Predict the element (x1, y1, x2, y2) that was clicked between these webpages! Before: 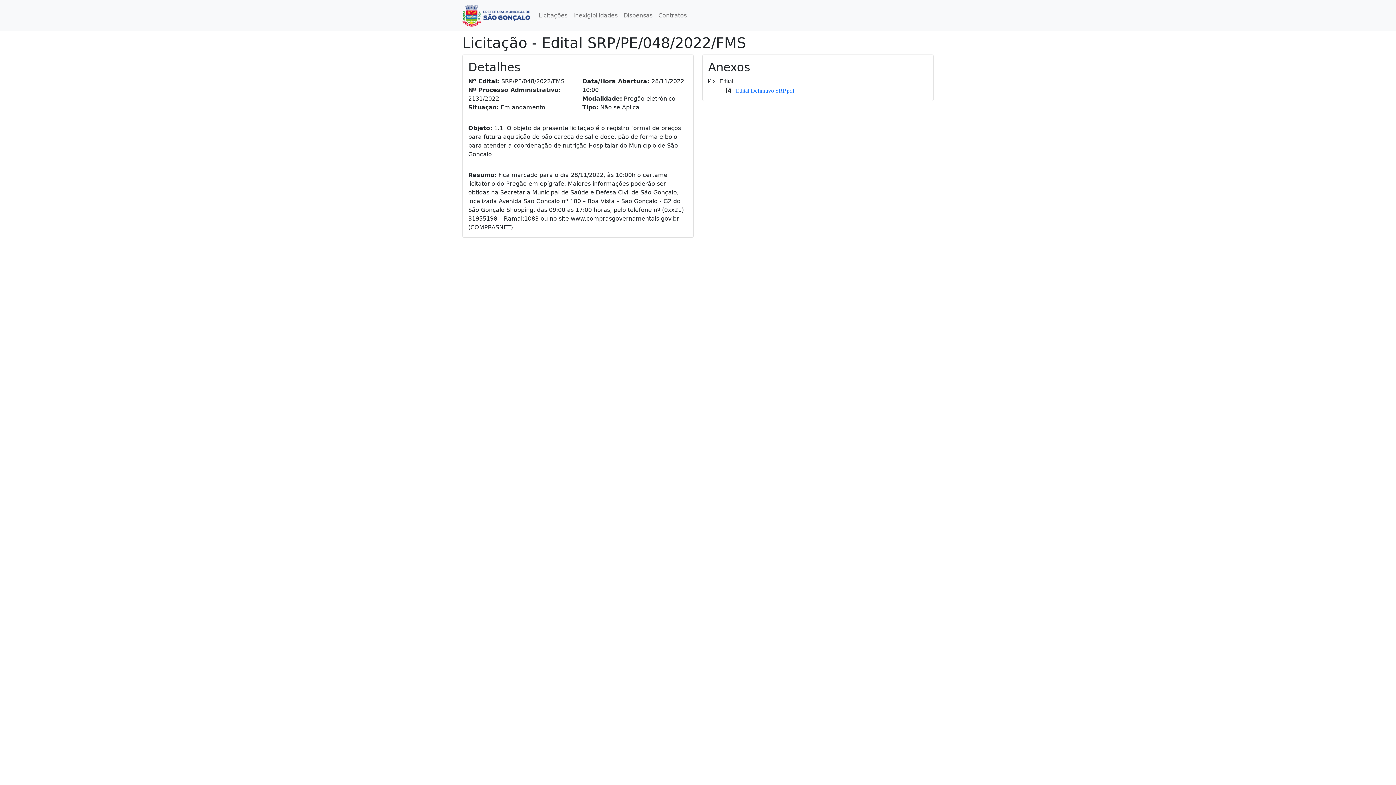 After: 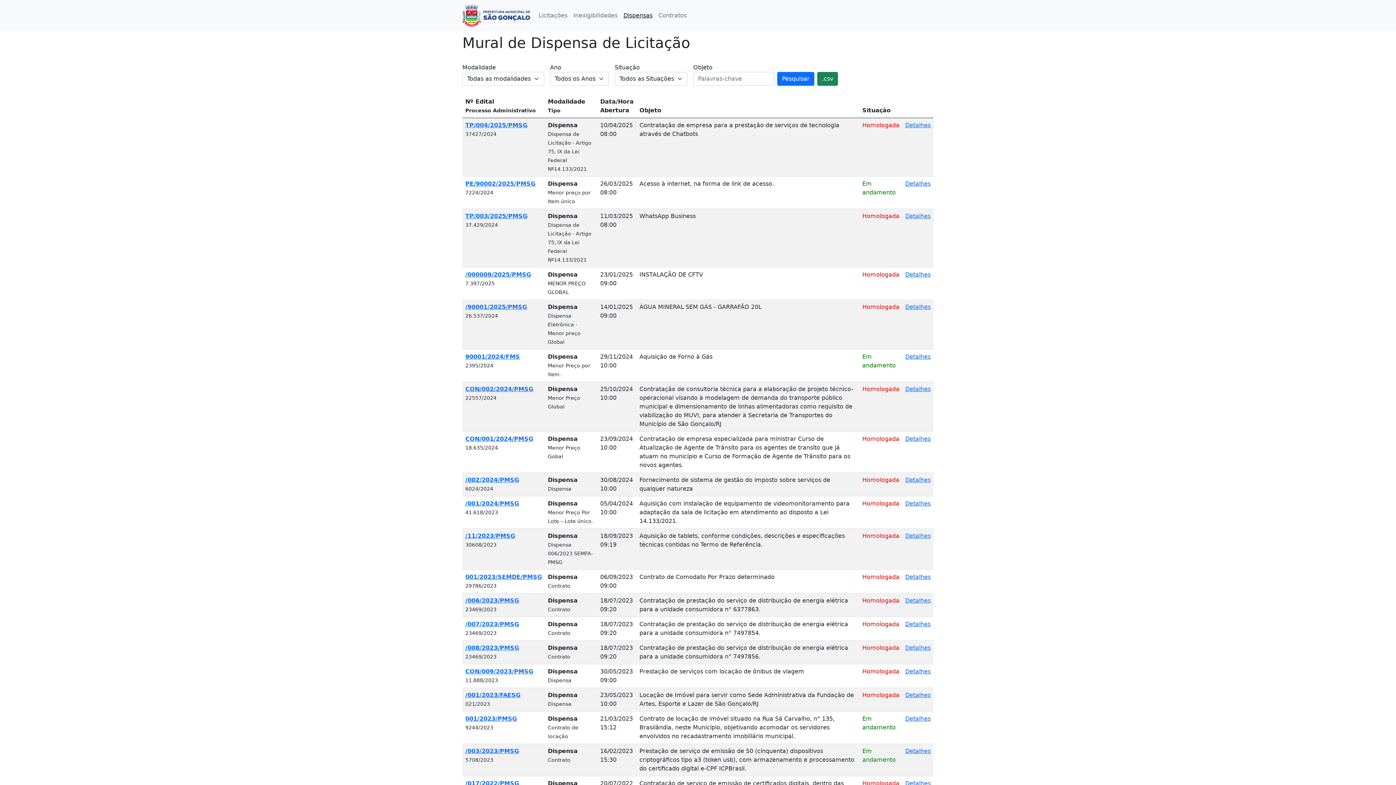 Action: bbox: (620, 8, 655, 22) label: Dispensas